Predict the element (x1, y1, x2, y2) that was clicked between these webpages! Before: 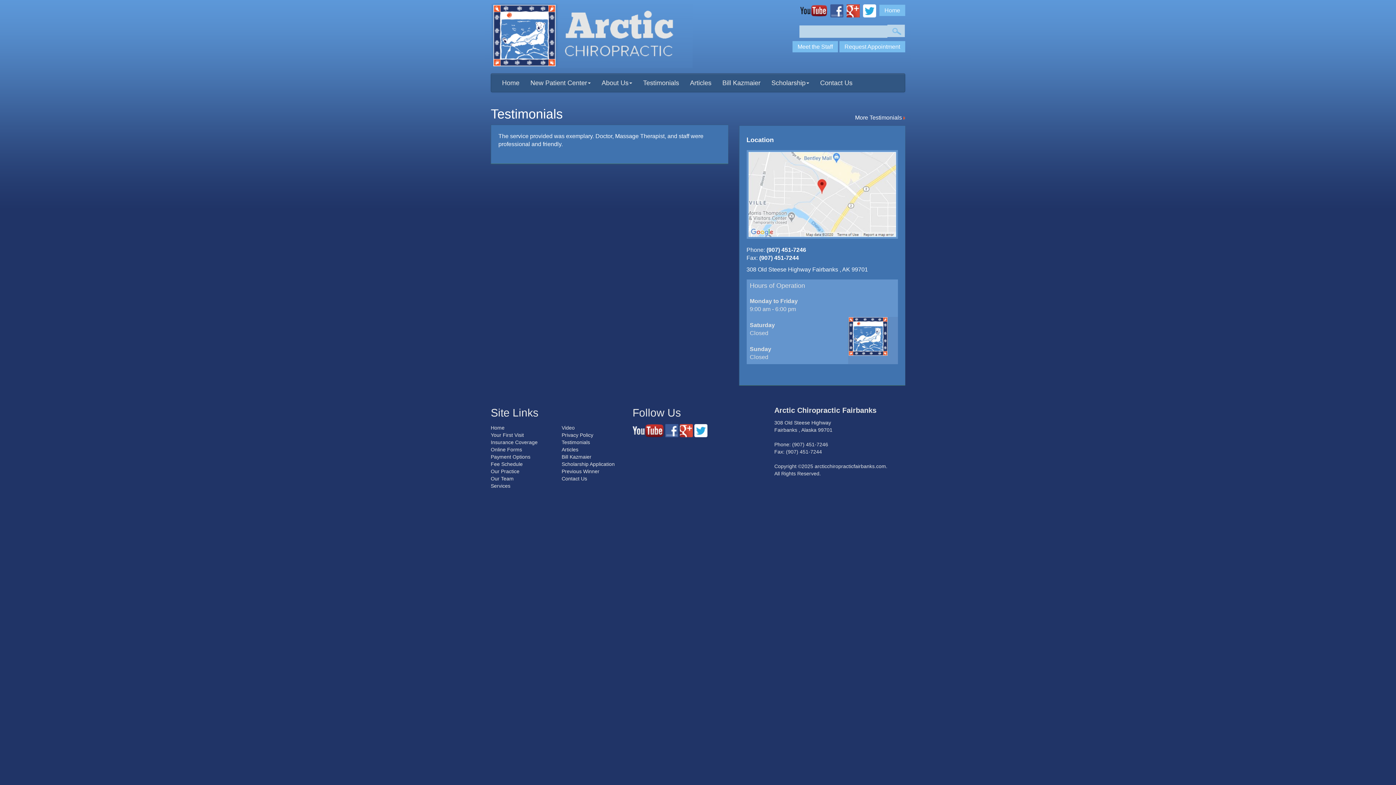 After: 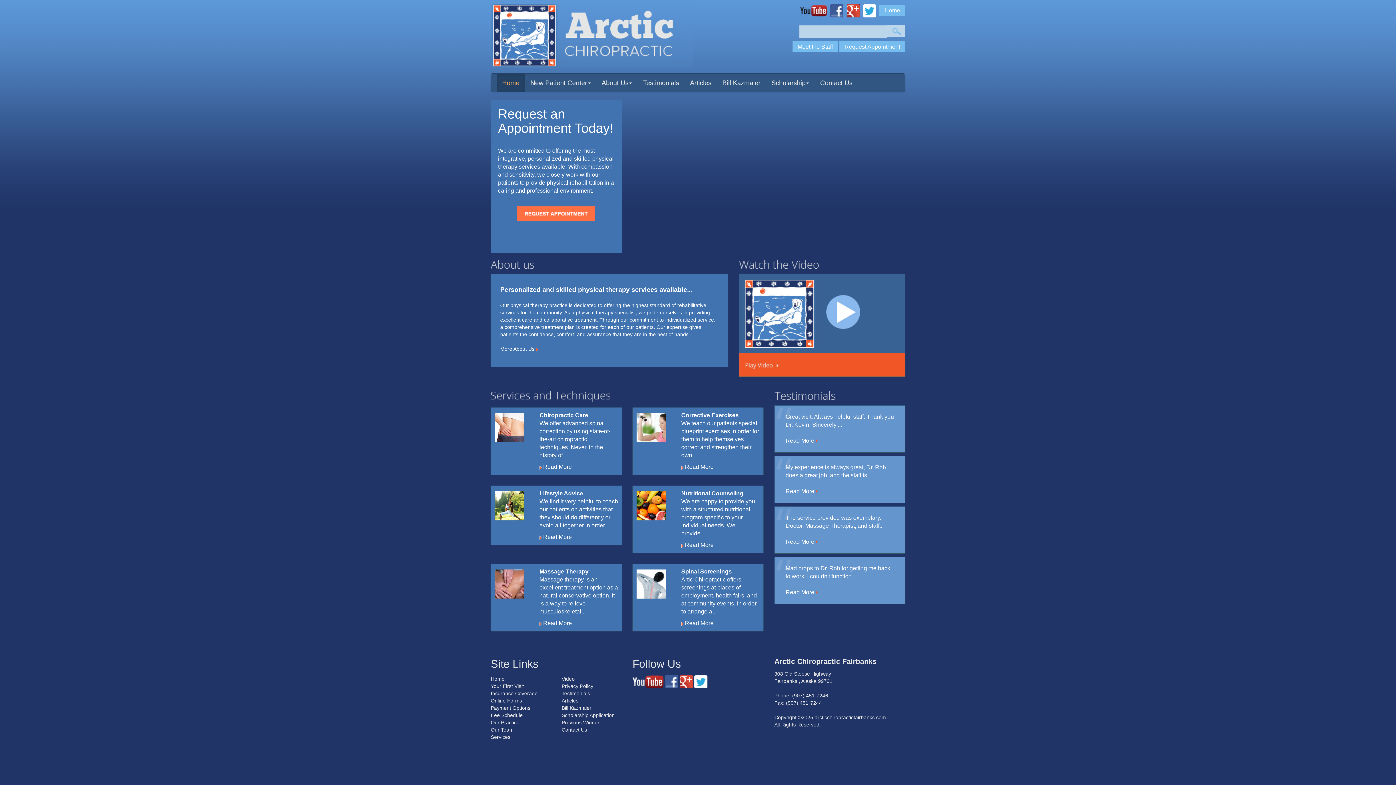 Action: bbox: (490, 32, 692, 38)